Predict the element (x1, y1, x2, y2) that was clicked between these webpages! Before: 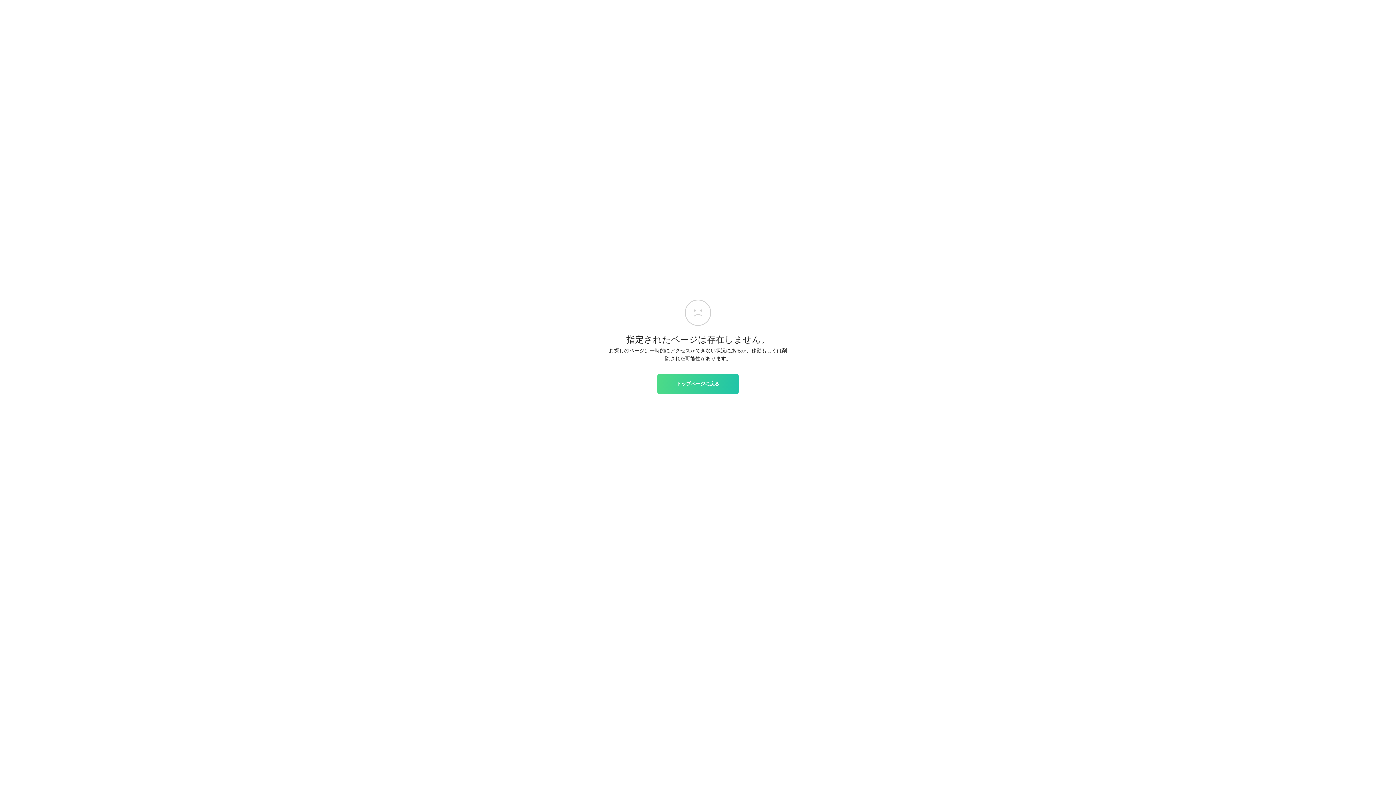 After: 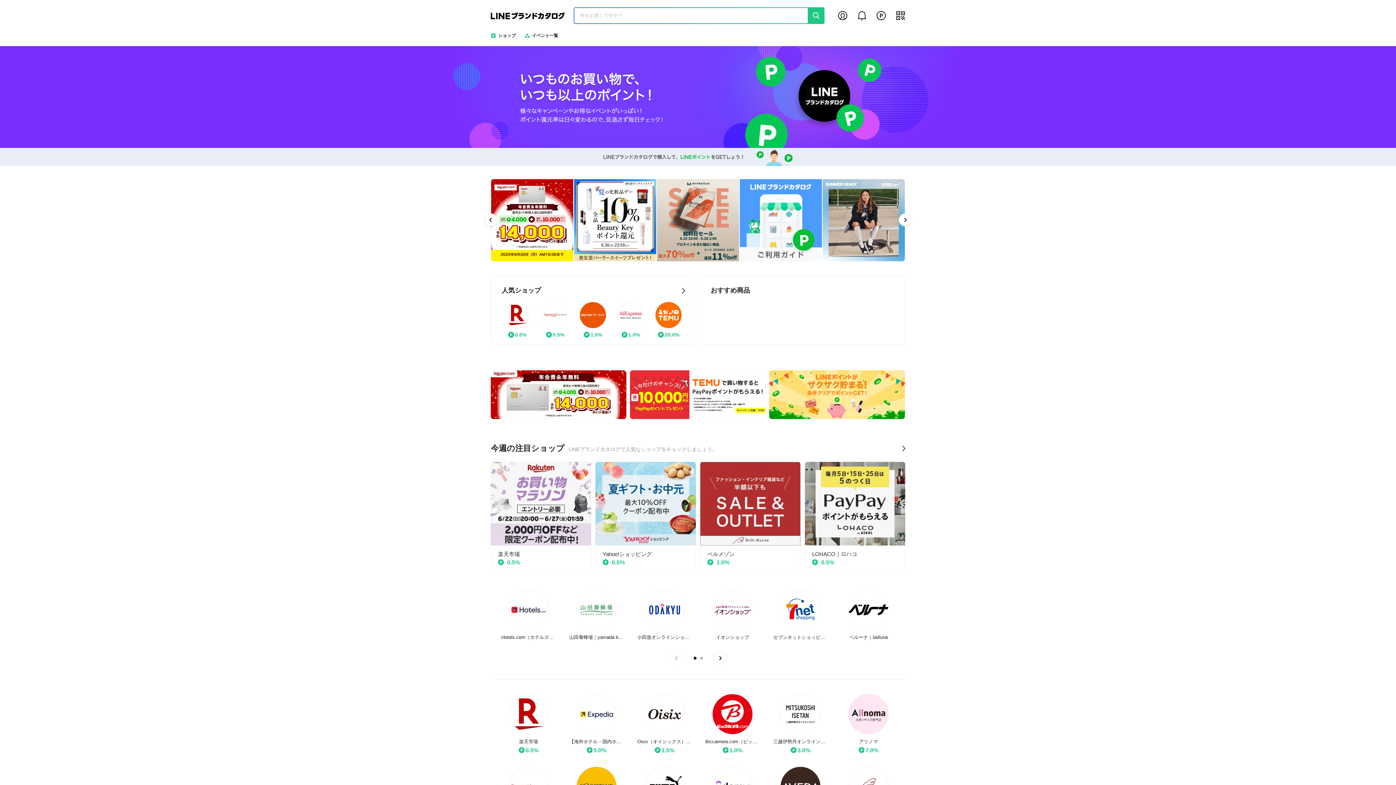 Action: bbox: (657, 374, 738, 393) label: トップページに戻る